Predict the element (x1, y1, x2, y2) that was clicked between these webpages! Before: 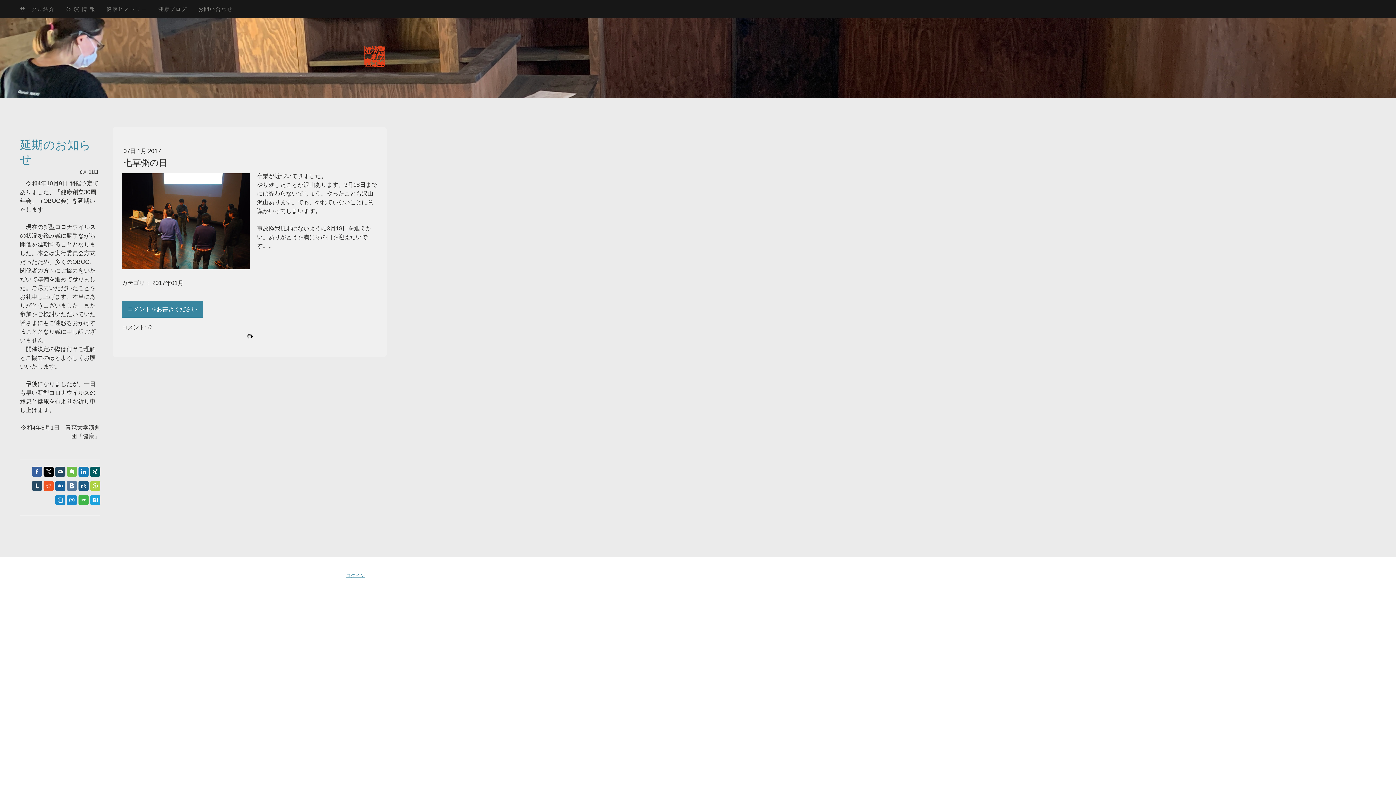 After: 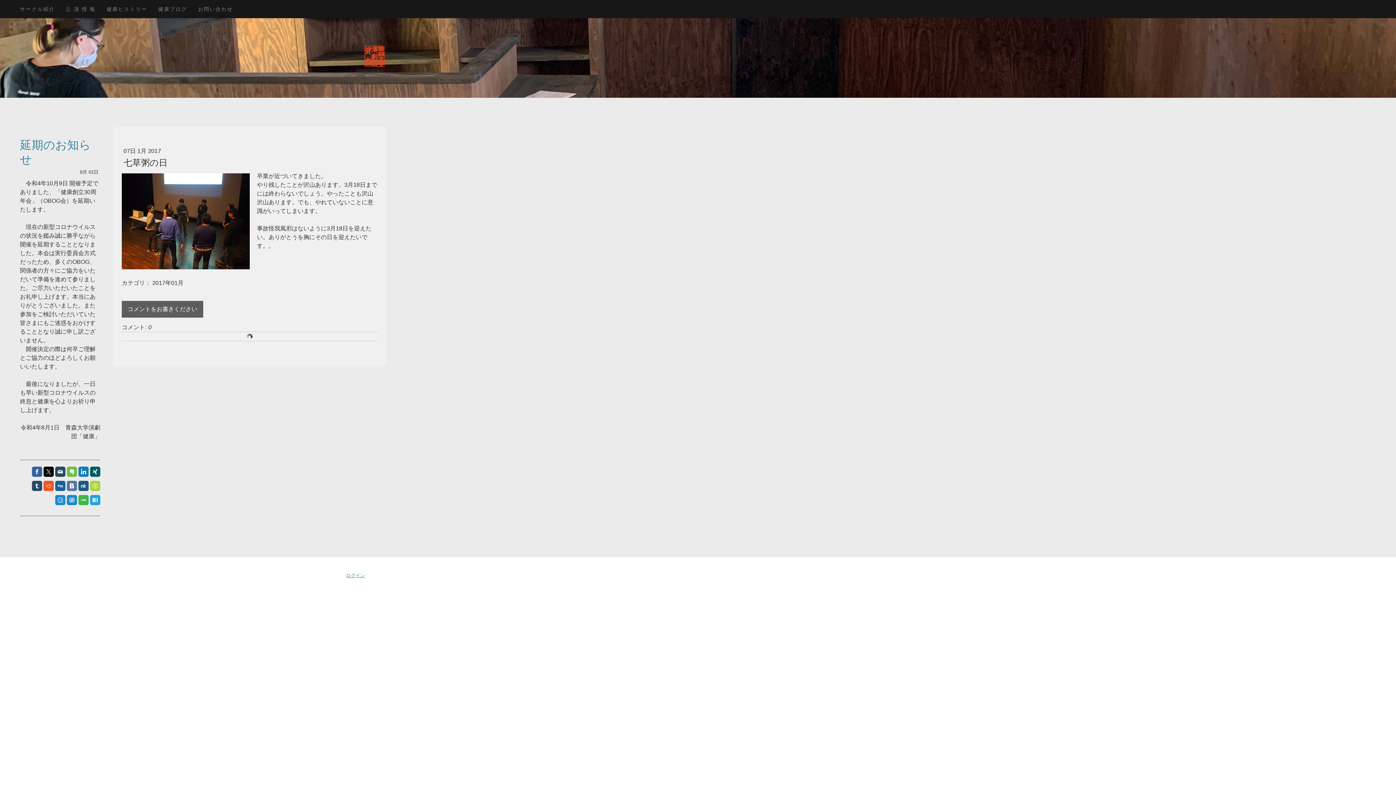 Action: label: コメントをお書きください bbox: (121, 300, 203, 317)